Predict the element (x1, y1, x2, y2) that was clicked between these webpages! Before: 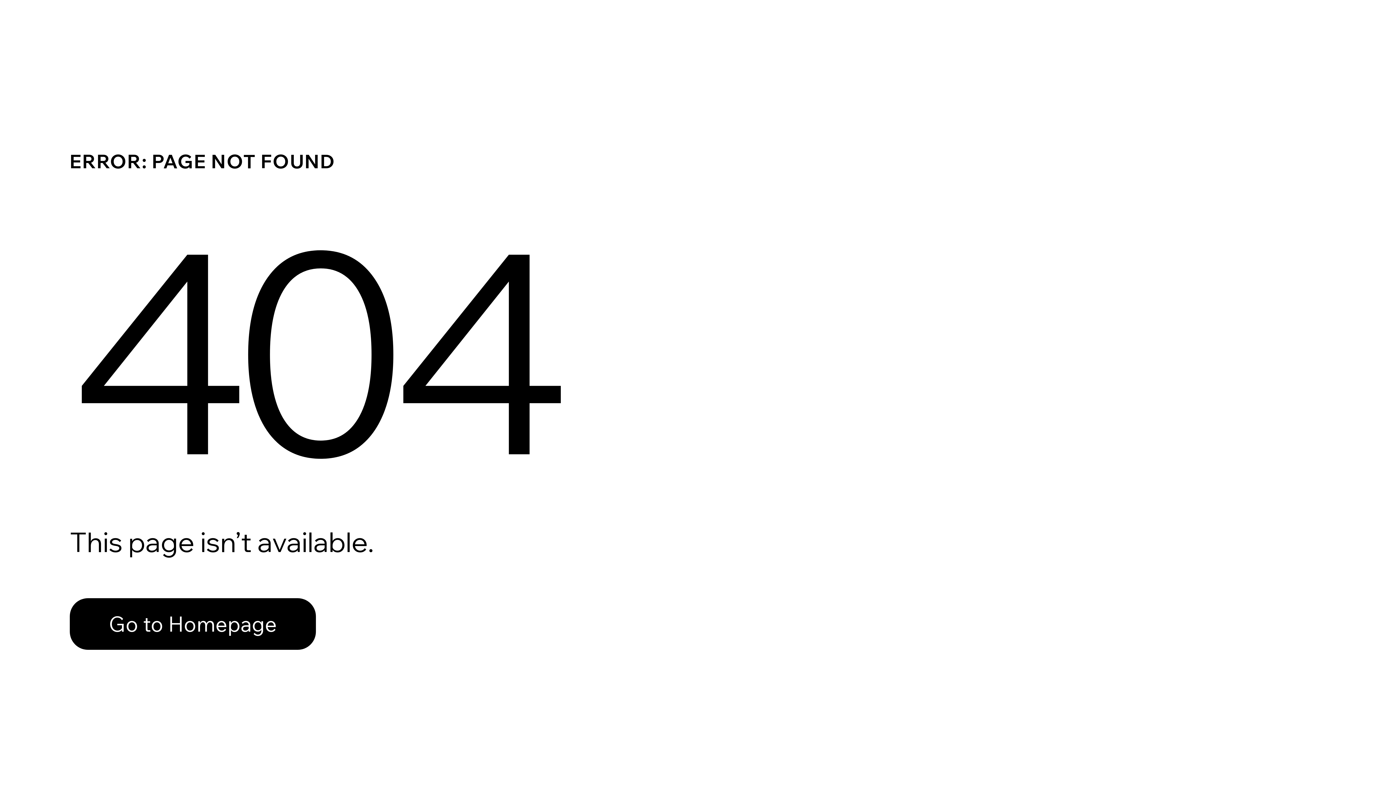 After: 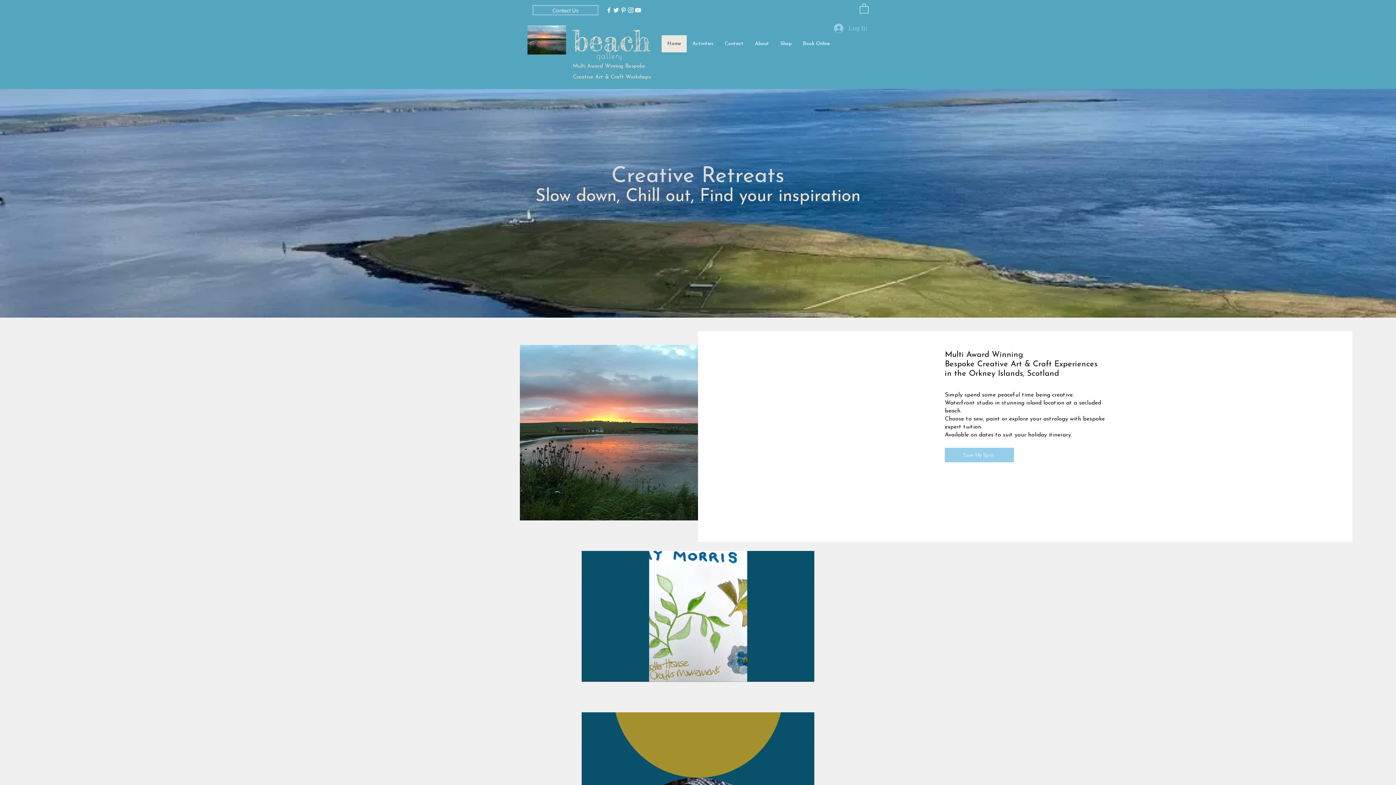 Action: label: Go to Homepage bbox: (69, 598, 316, 650)